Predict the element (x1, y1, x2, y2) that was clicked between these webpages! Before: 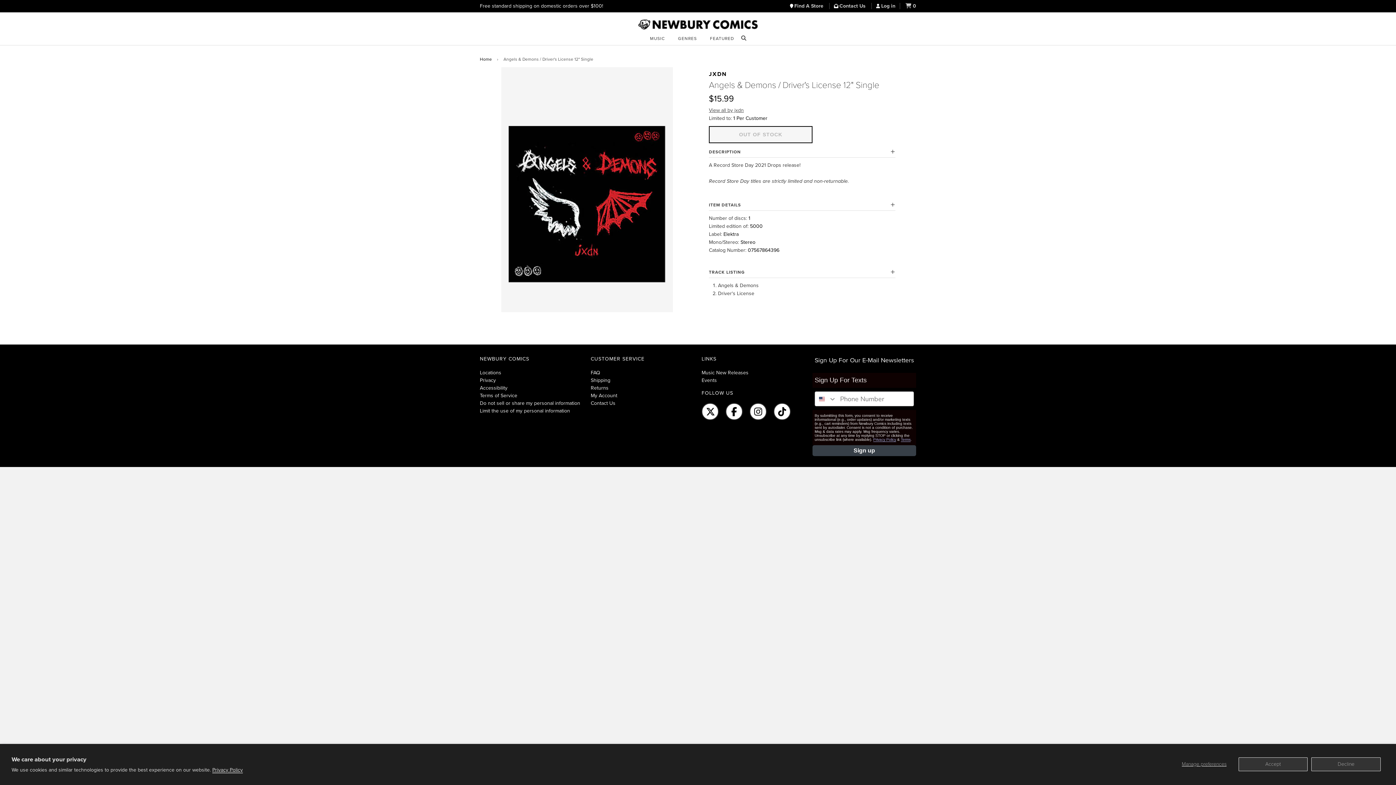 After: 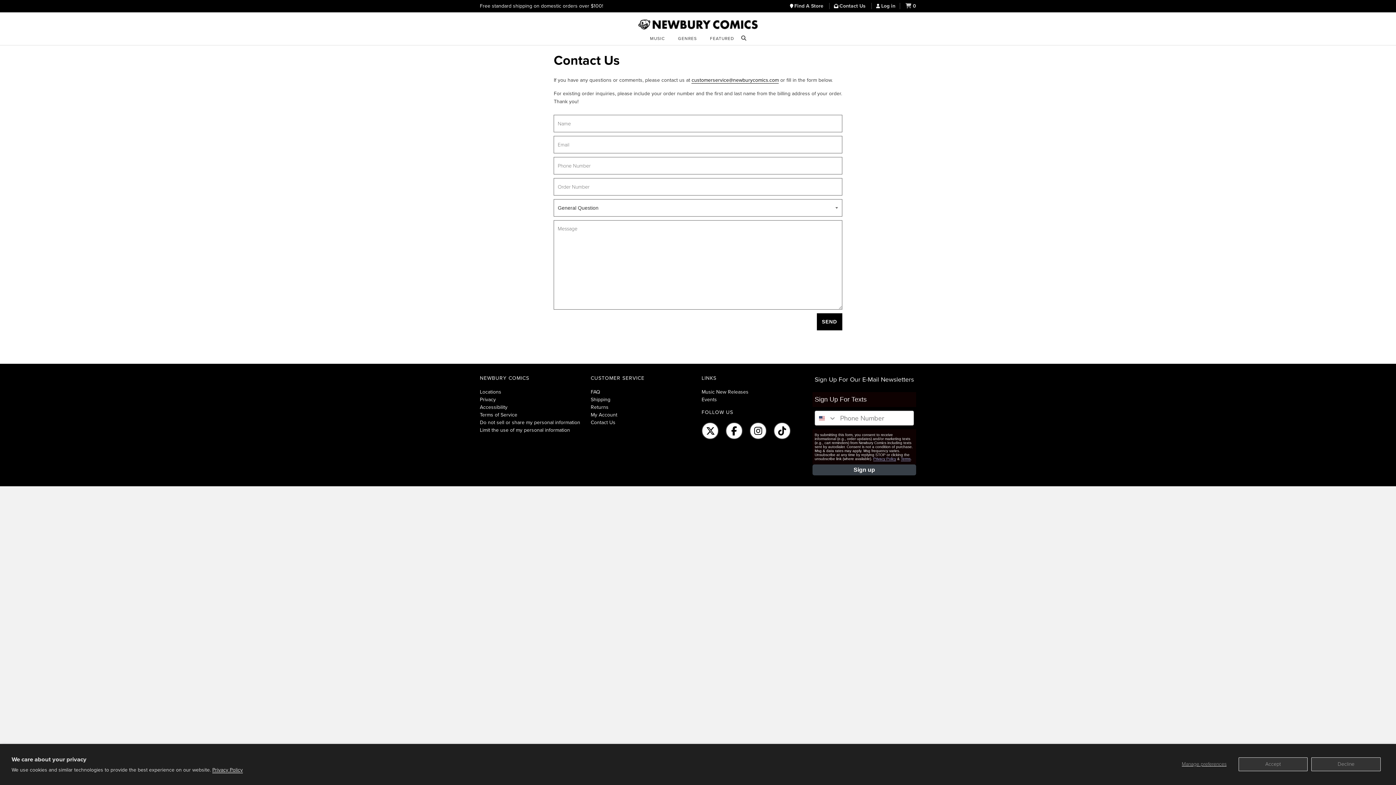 Action: label: Contact Us  bbox: (839, 2, 872, 9)